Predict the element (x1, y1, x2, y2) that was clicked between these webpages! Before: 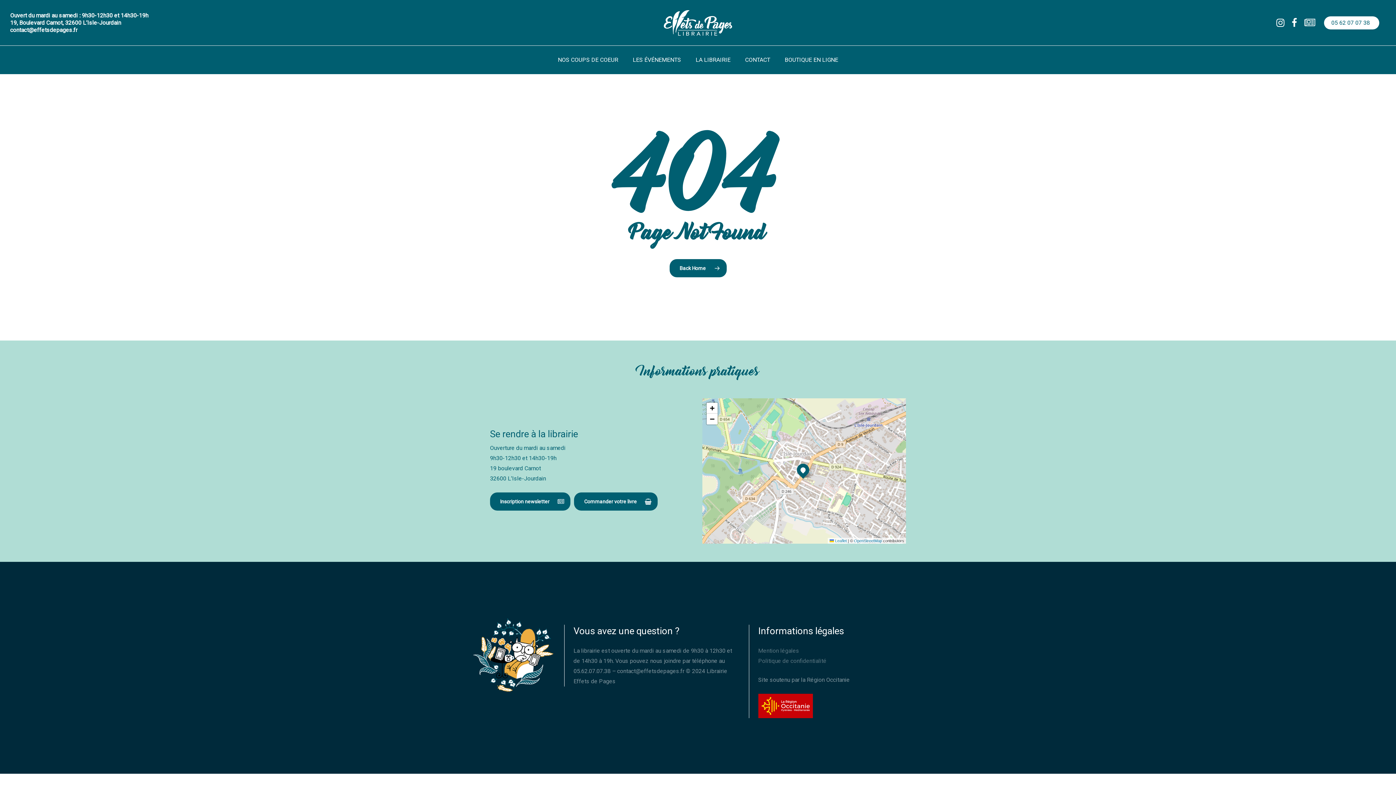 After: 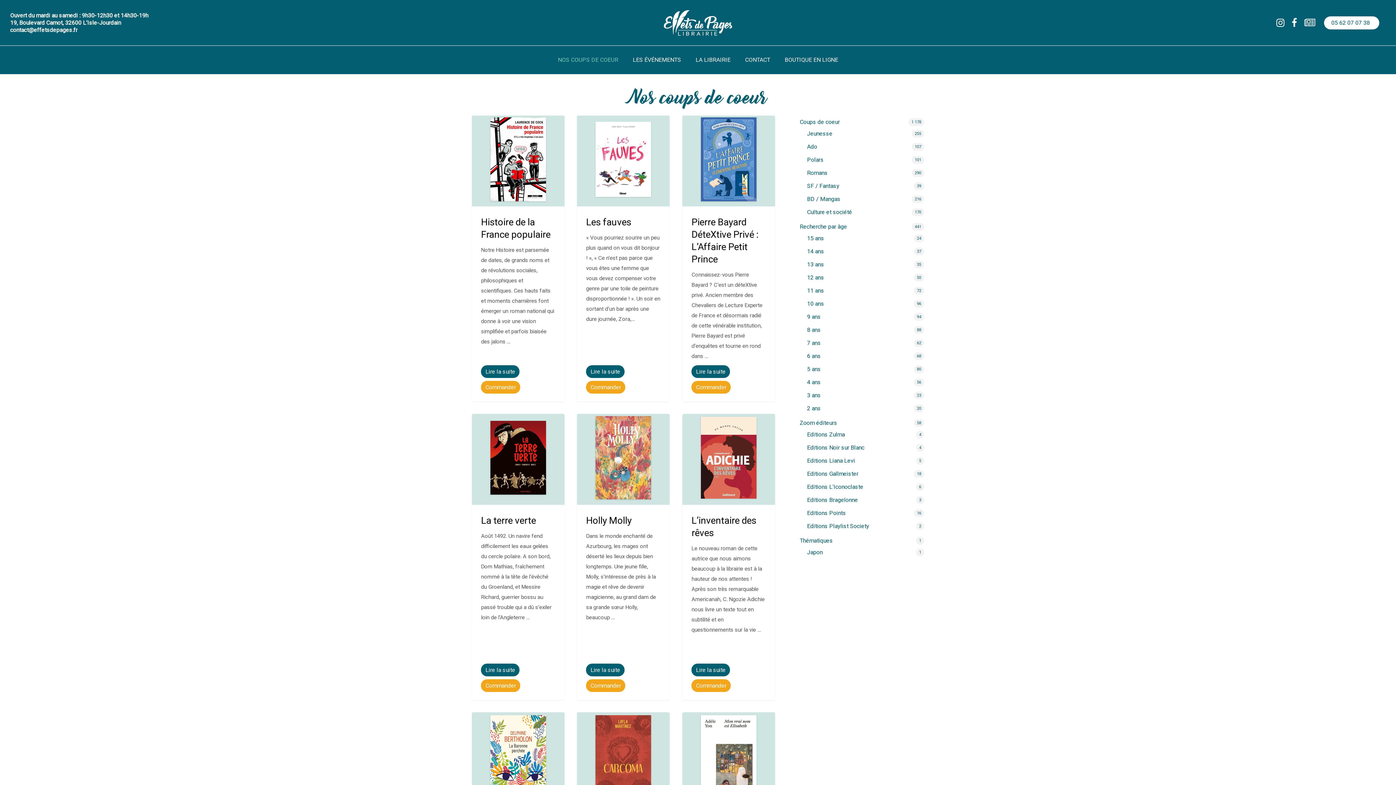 Action: label: NOS COUPS DE COEUR bbox: (550, 56, 625, 64)